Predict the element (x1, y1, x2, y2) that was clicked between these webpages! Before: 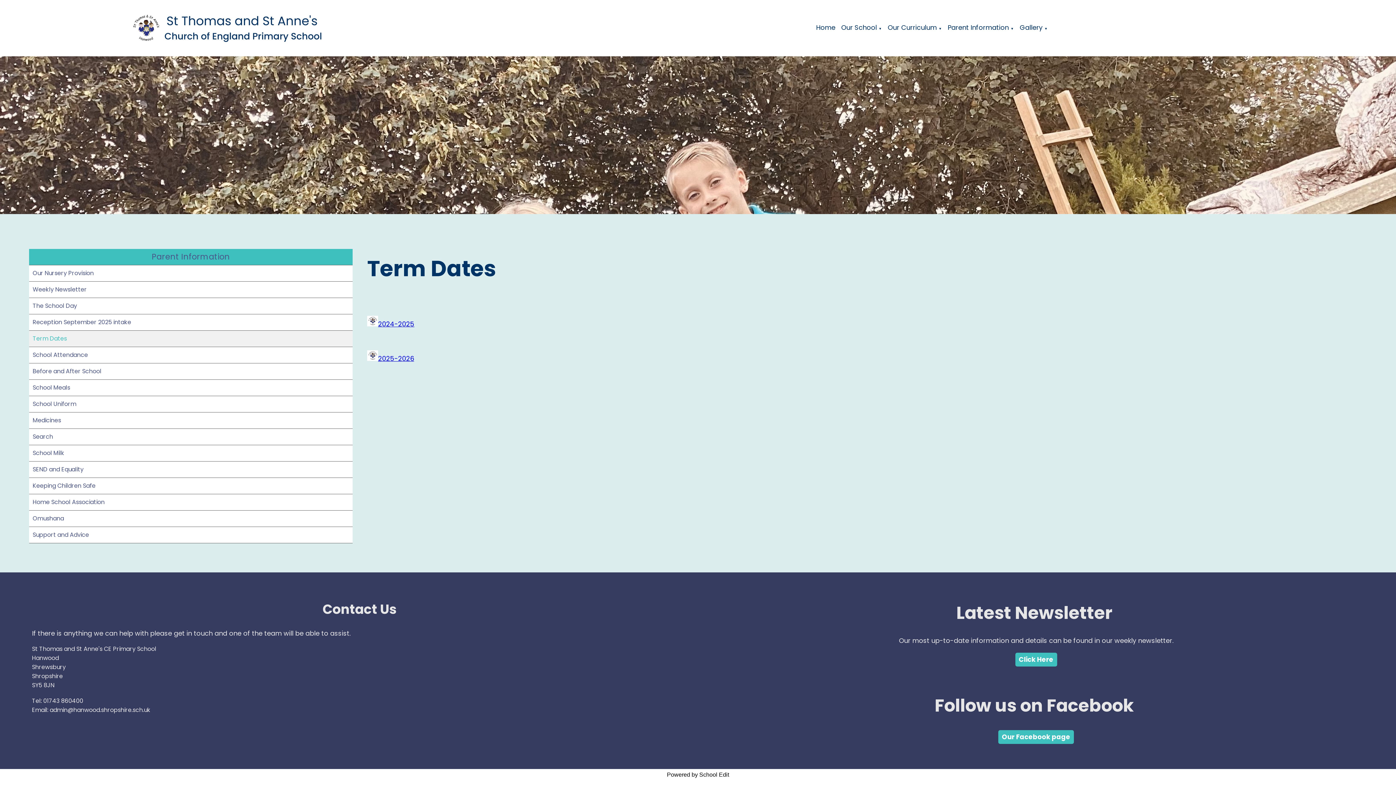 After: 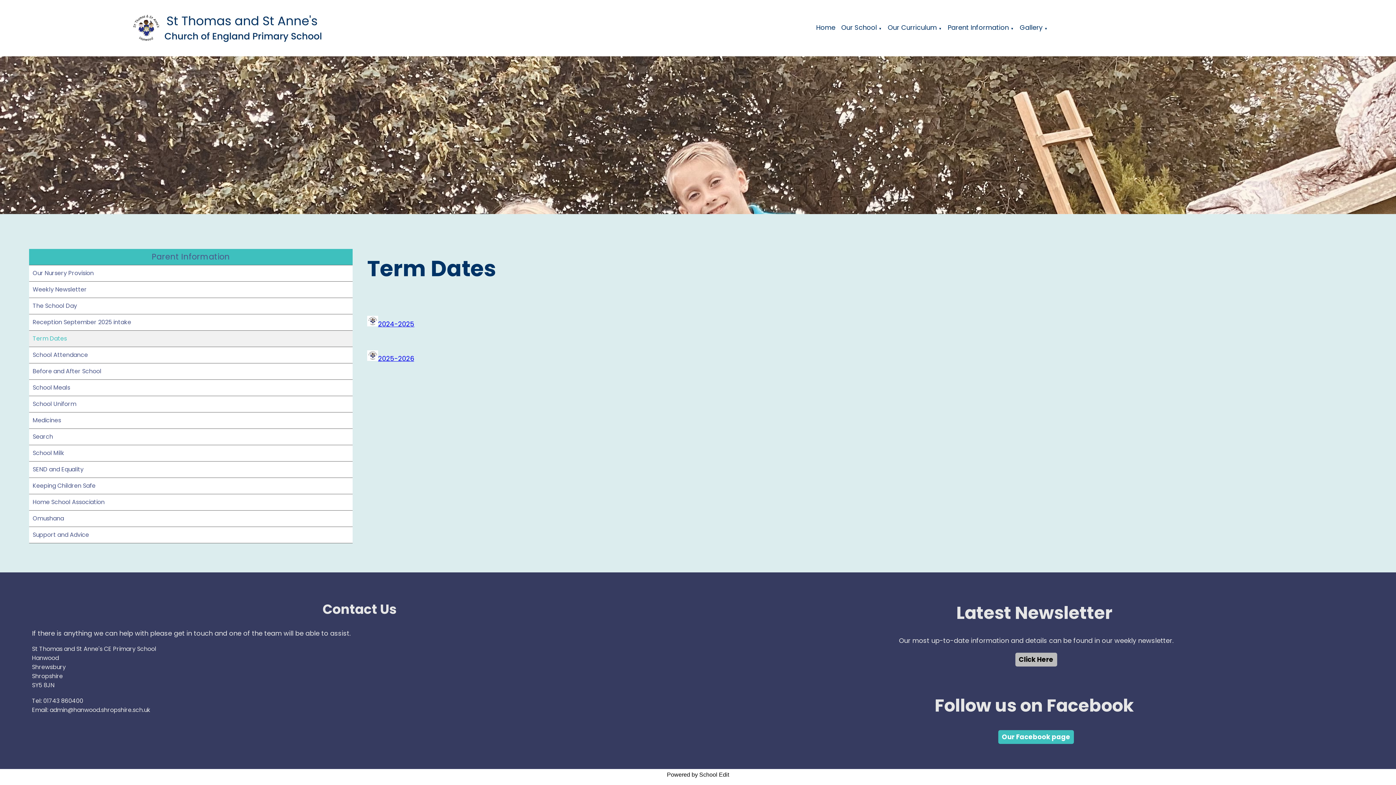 Action: bbox: (1015, 652, 1057, 666) label: Click Here